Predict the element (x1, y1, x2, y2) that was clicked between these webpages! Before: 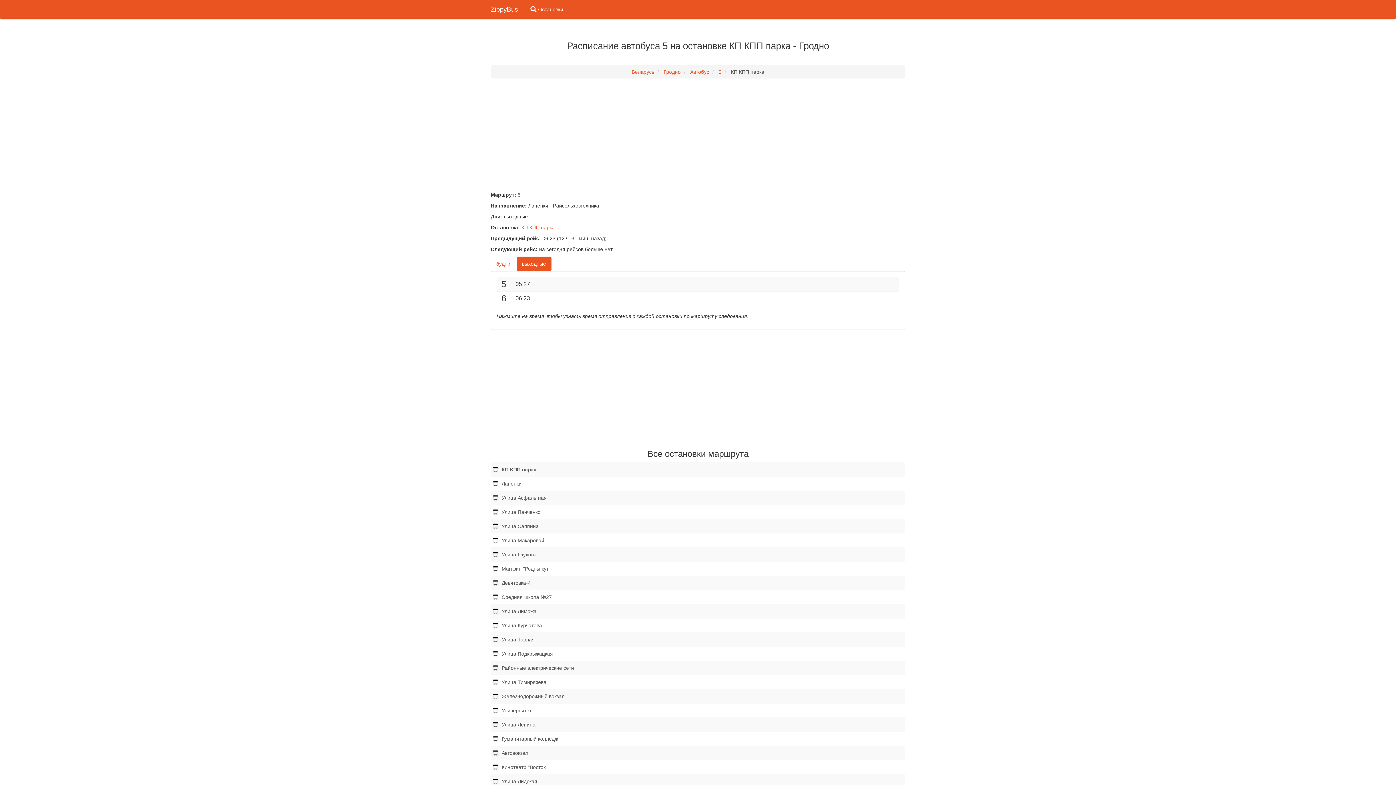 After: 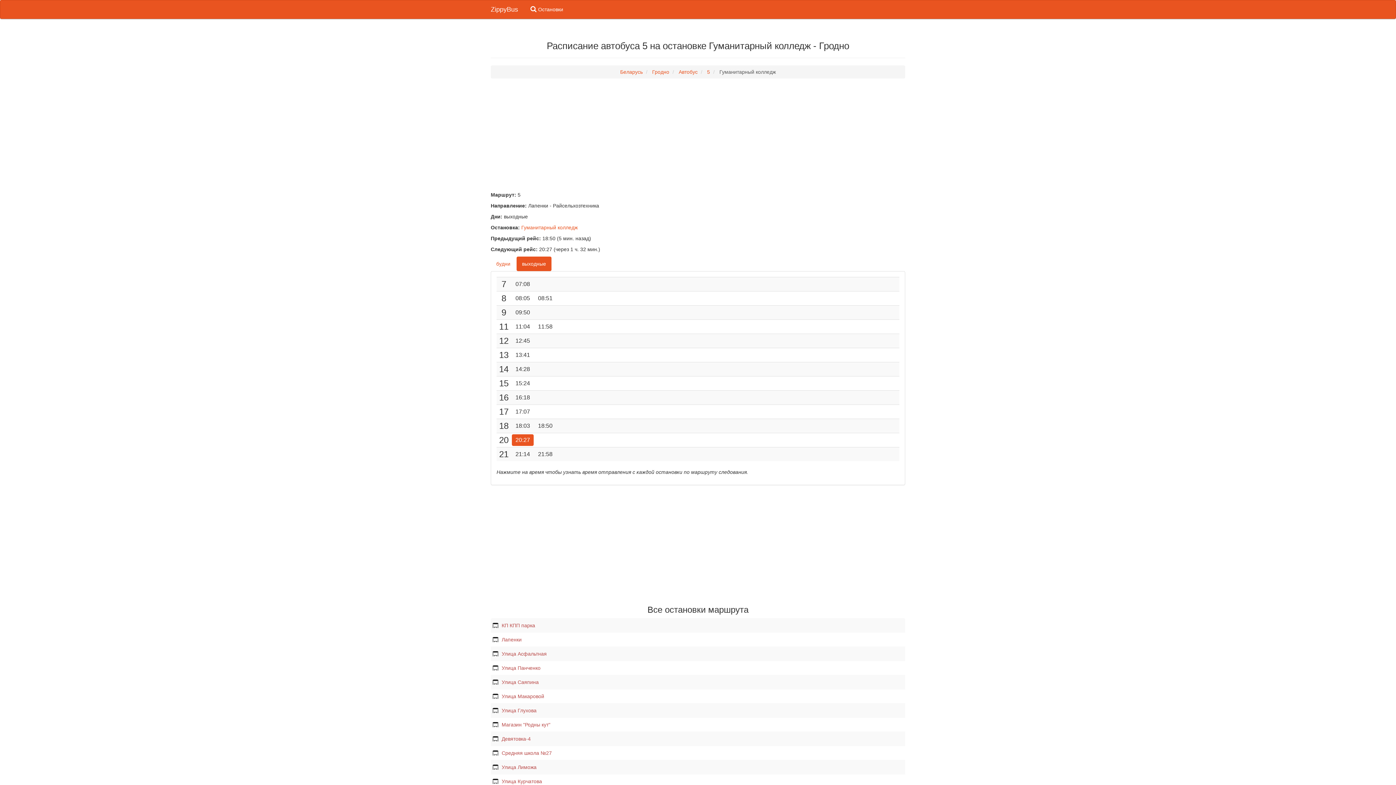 Action: label: Гуманитарный колледж bbox: (490, 732, 905, 746)